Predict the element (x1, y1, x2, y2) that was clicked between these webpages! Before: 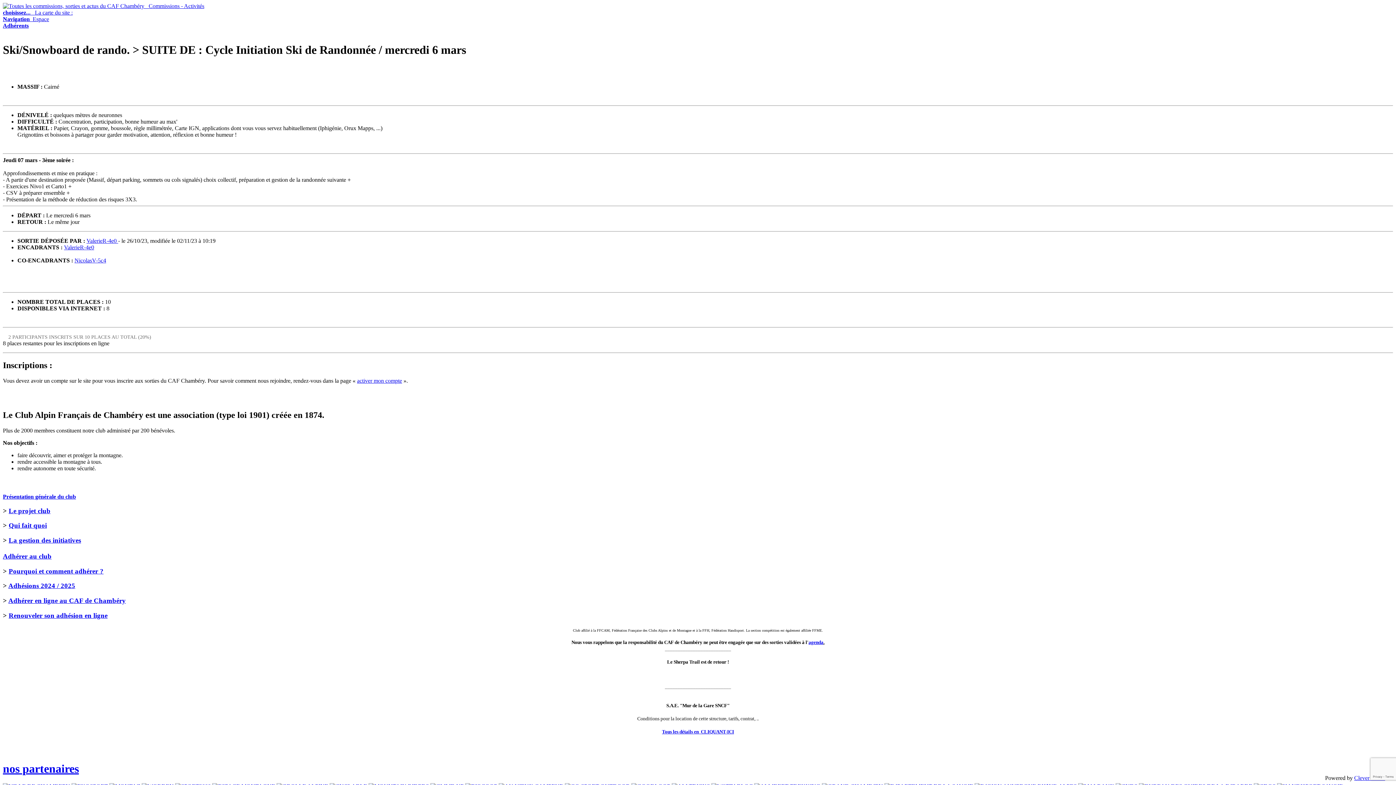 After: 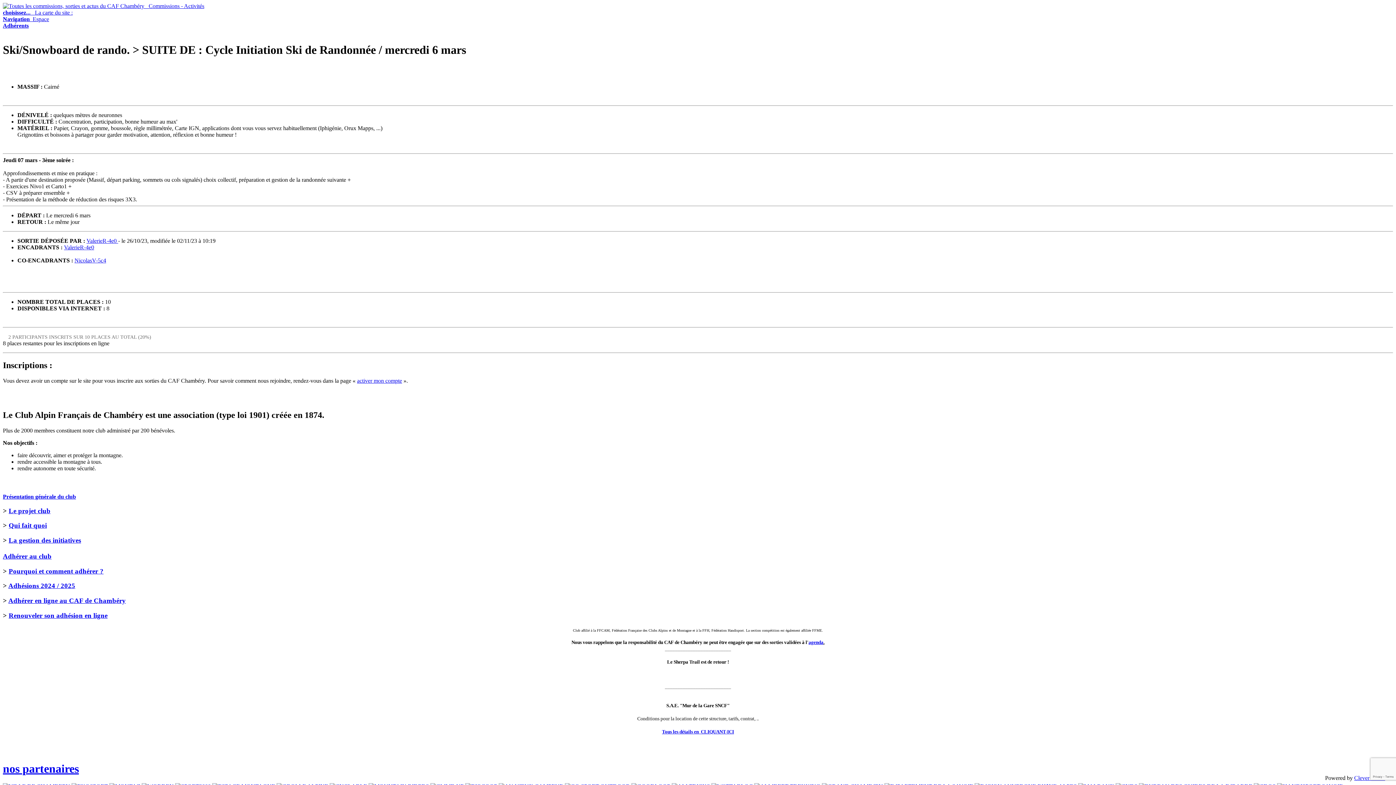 Action: bbox: (2, 16, 49, 28) label:  Espace
Adhérents